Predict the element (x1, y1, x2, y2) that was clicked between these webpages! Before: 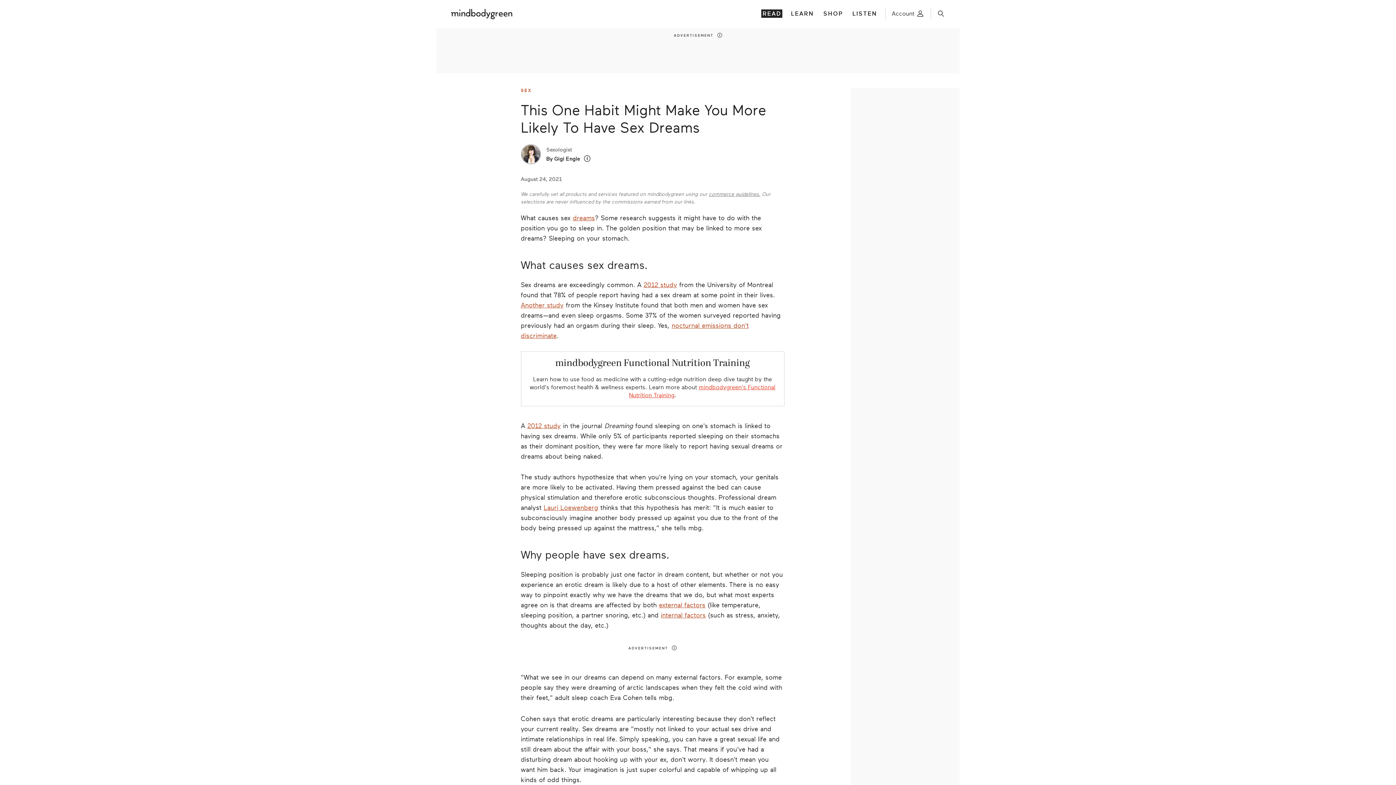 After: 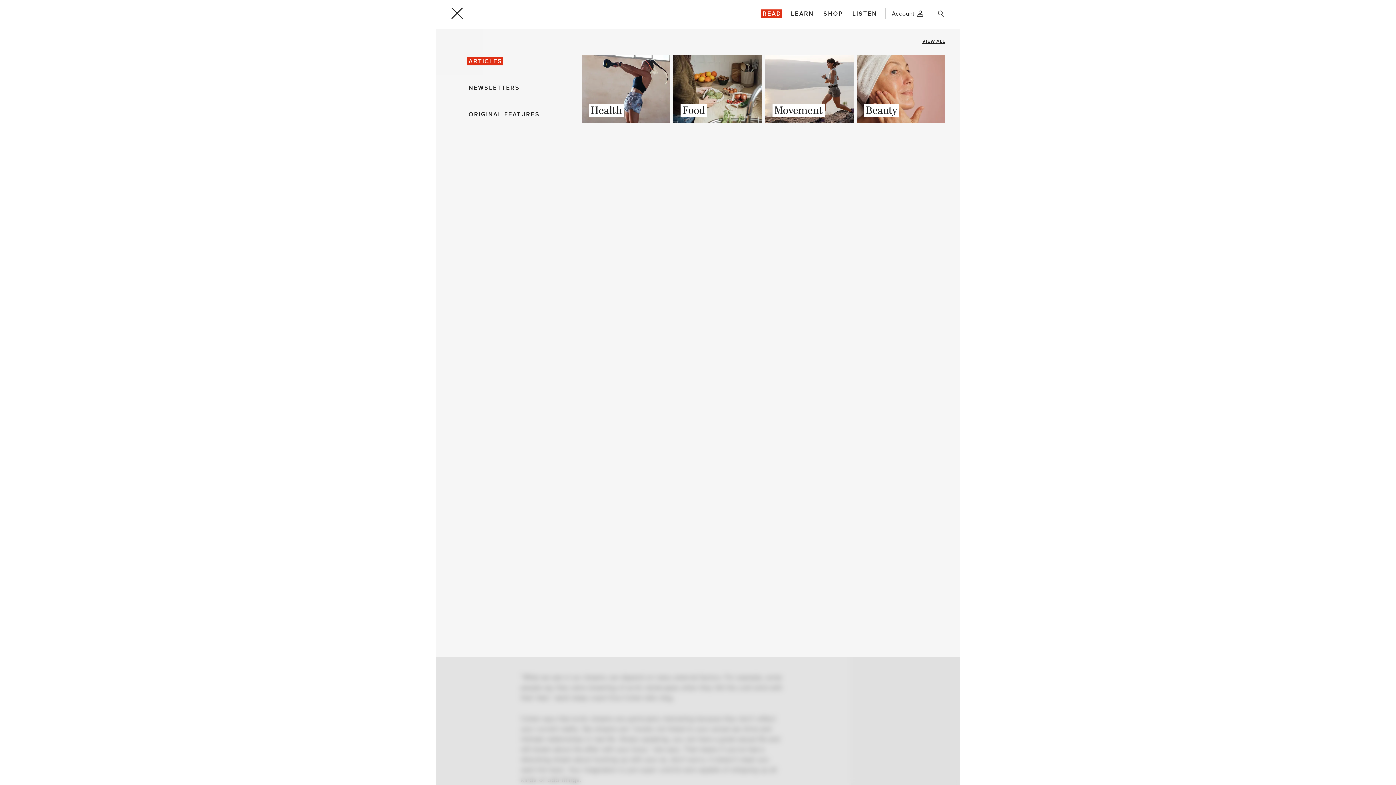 Action: label: READ bbox: (761, 9, 782, 17)